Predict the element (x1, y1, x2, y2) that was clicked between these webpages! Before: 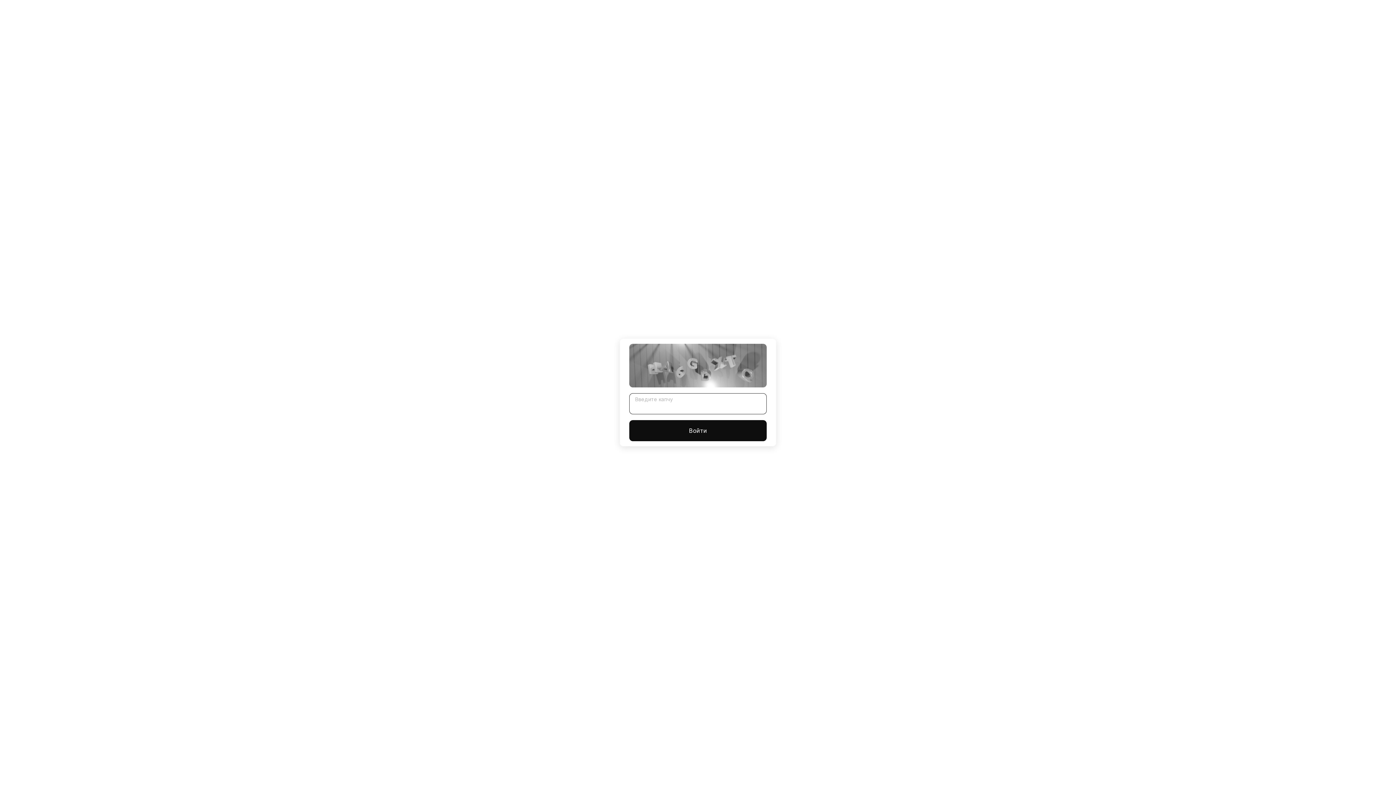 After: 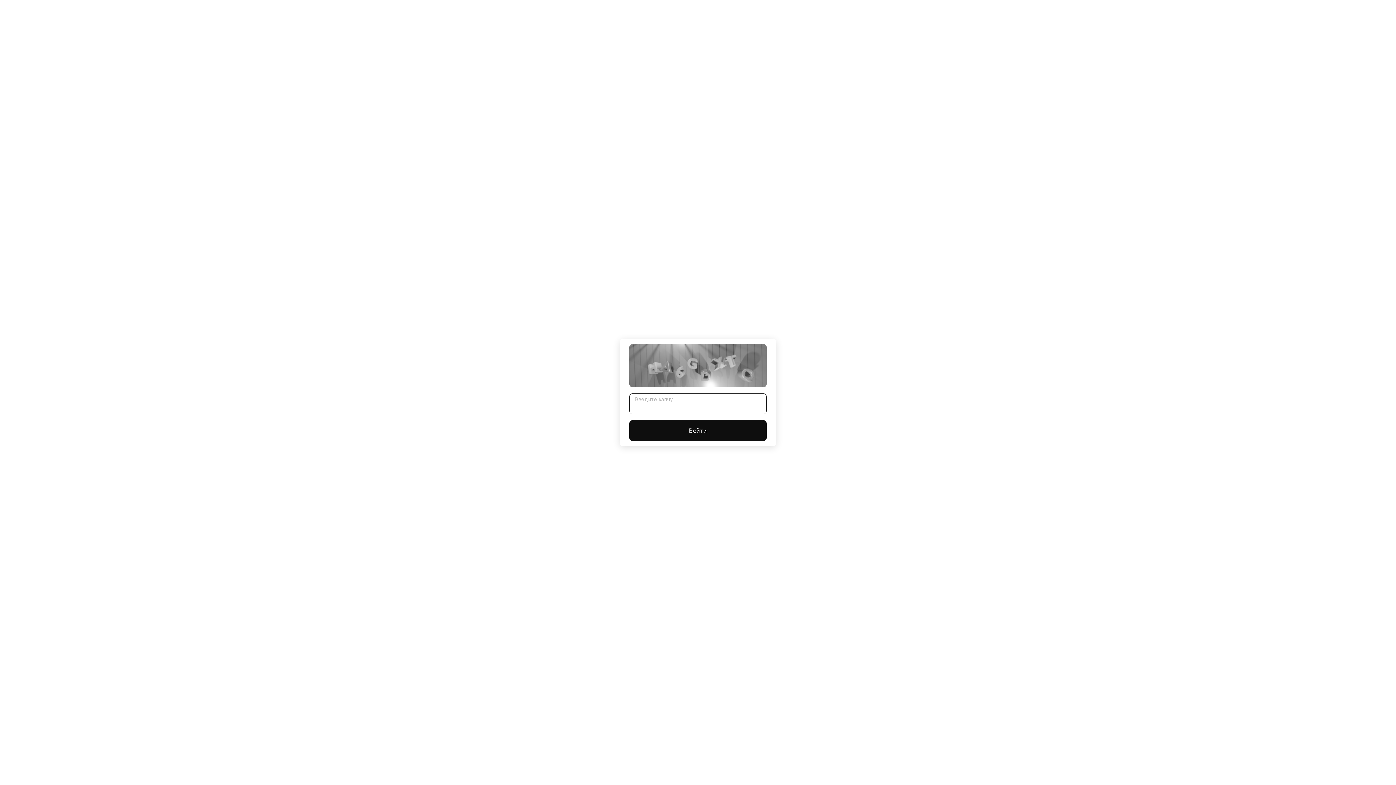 Action: label: Войти bbox: (629, 420, 766, 441)